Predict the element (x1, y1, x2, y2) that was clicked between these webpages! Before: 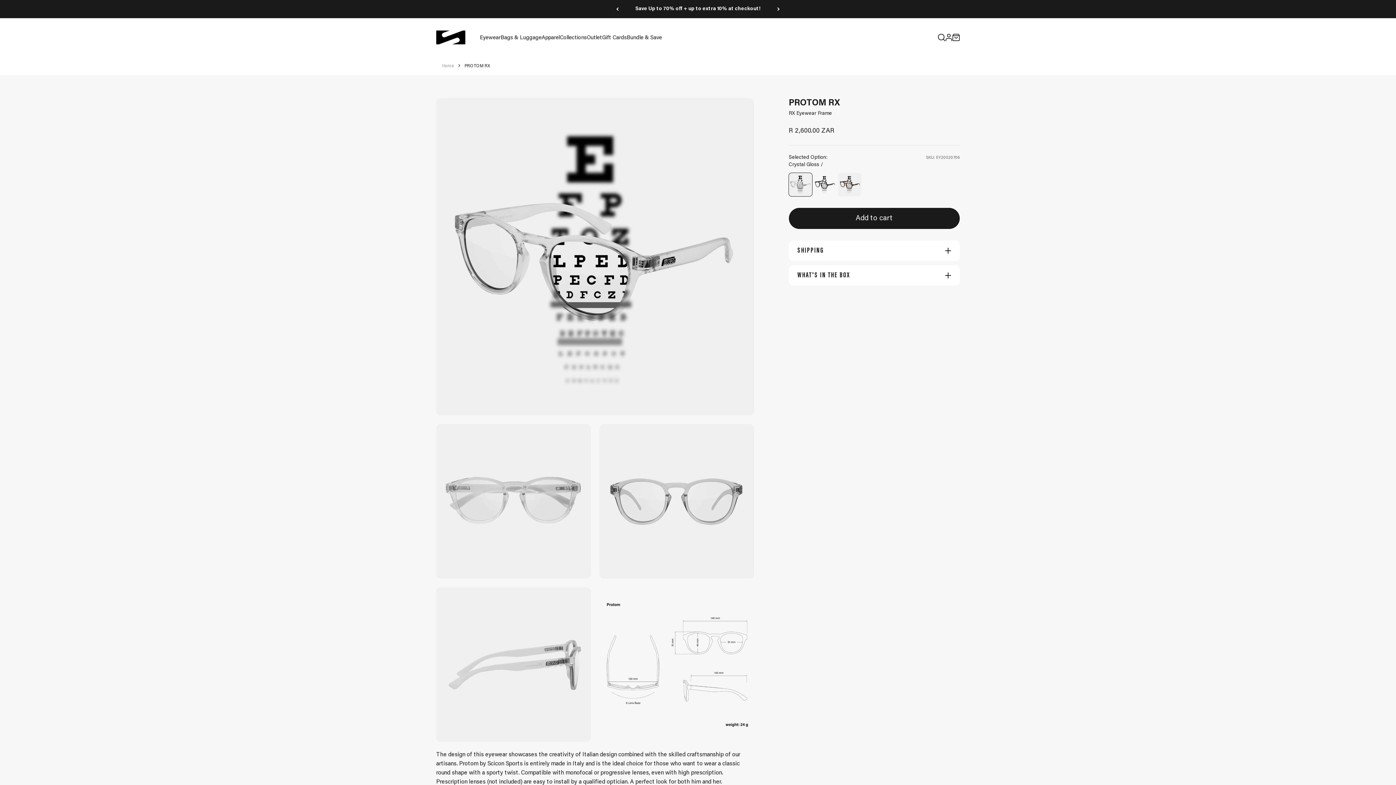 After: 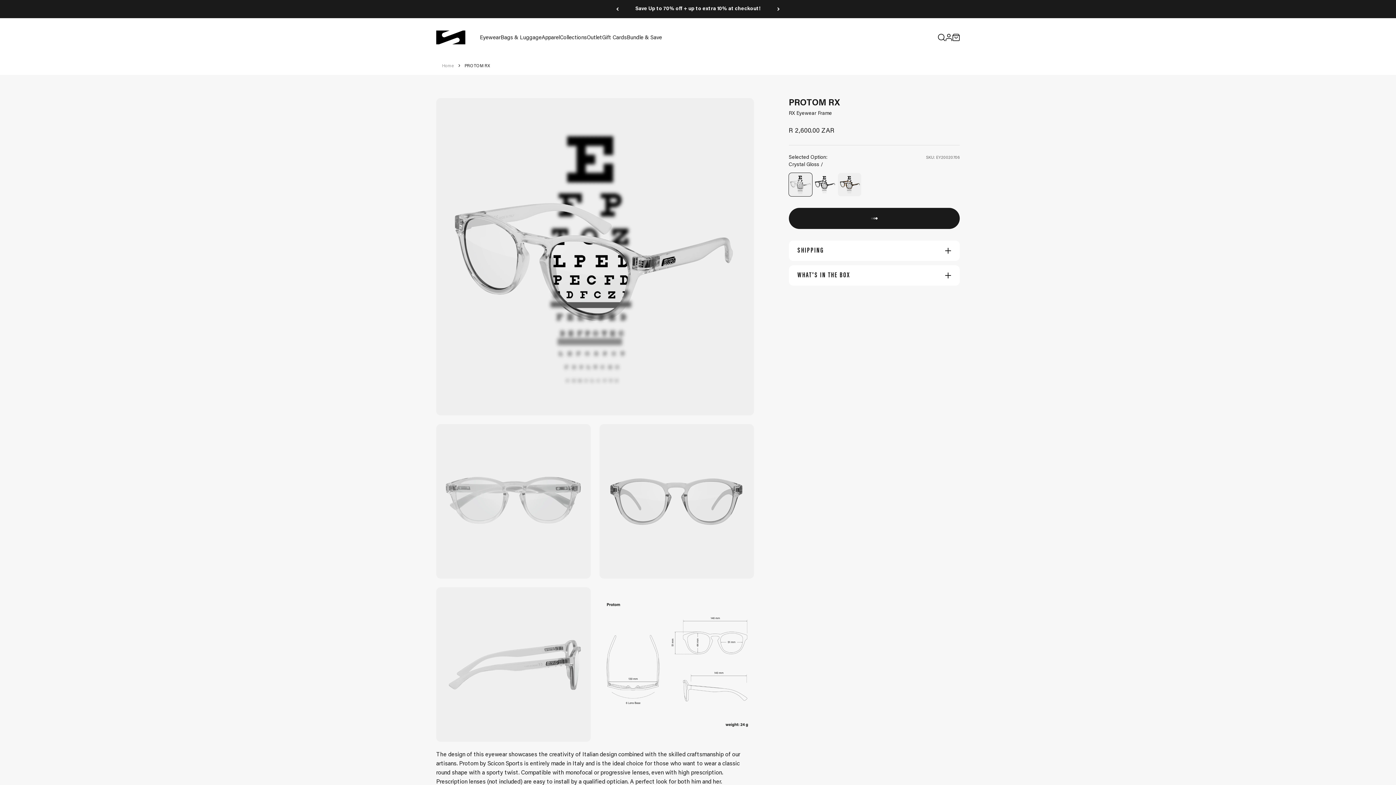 Action: label: Add to cart bbox: (788, 207, 959, 229)